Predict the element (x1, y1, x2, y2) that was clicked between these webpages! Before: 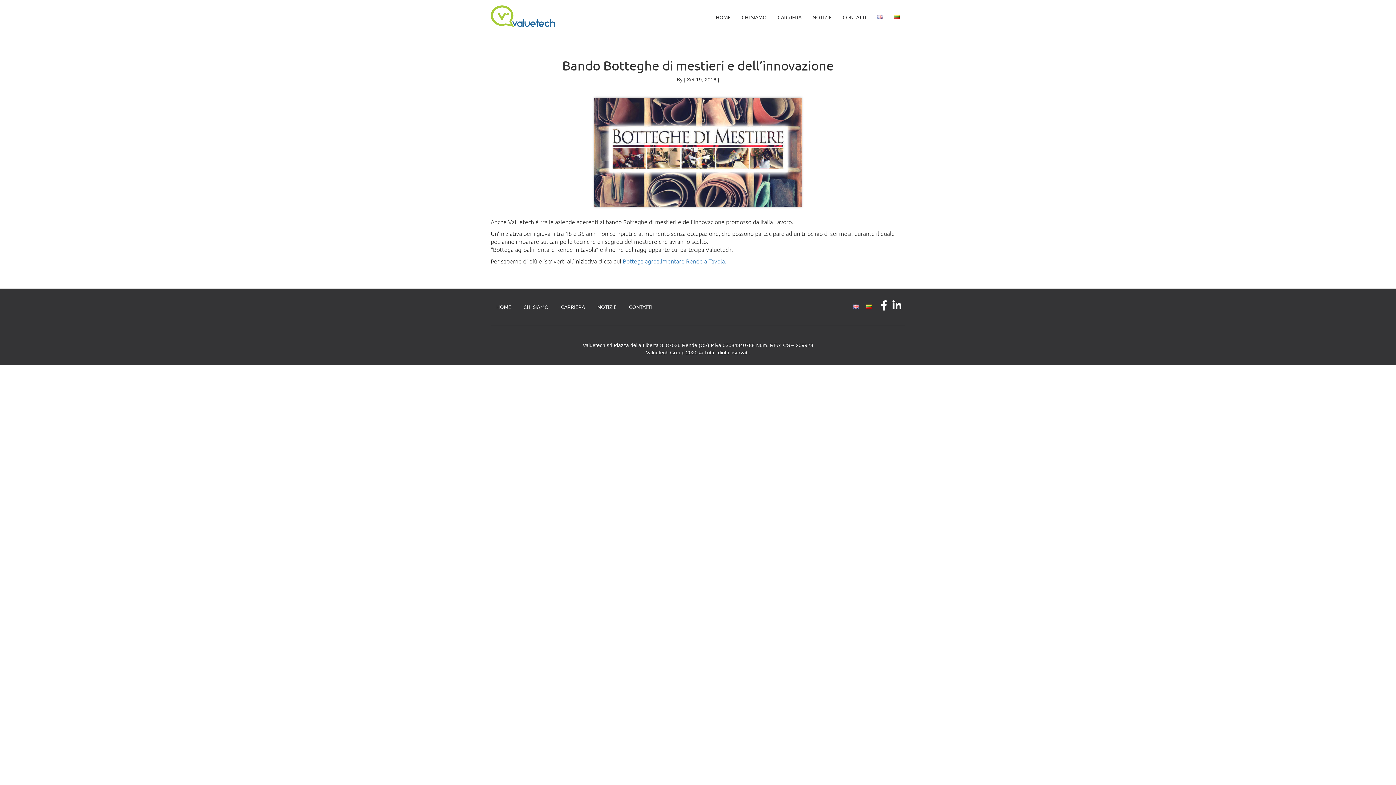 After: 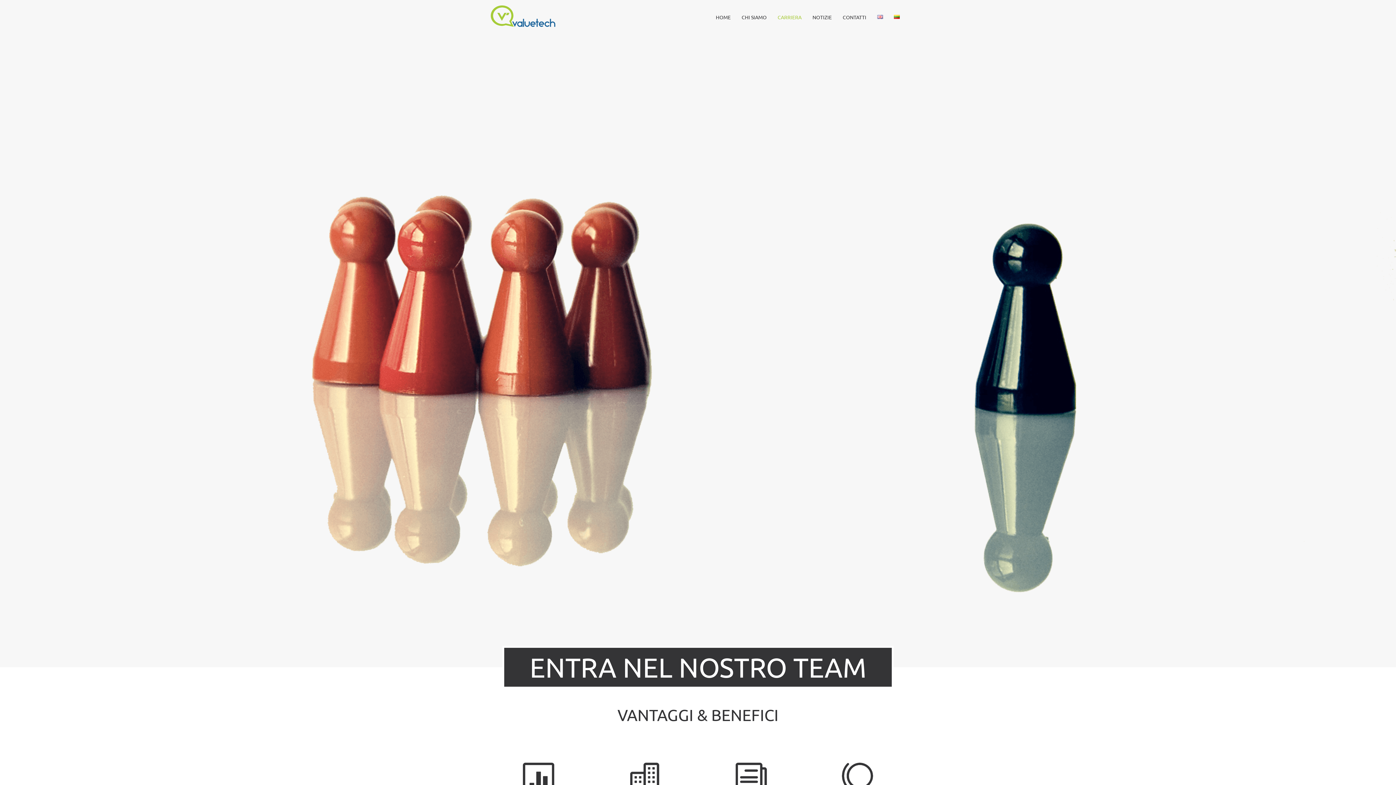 Action: bbox: (772, 8, 807, 26) label: CARRIERA